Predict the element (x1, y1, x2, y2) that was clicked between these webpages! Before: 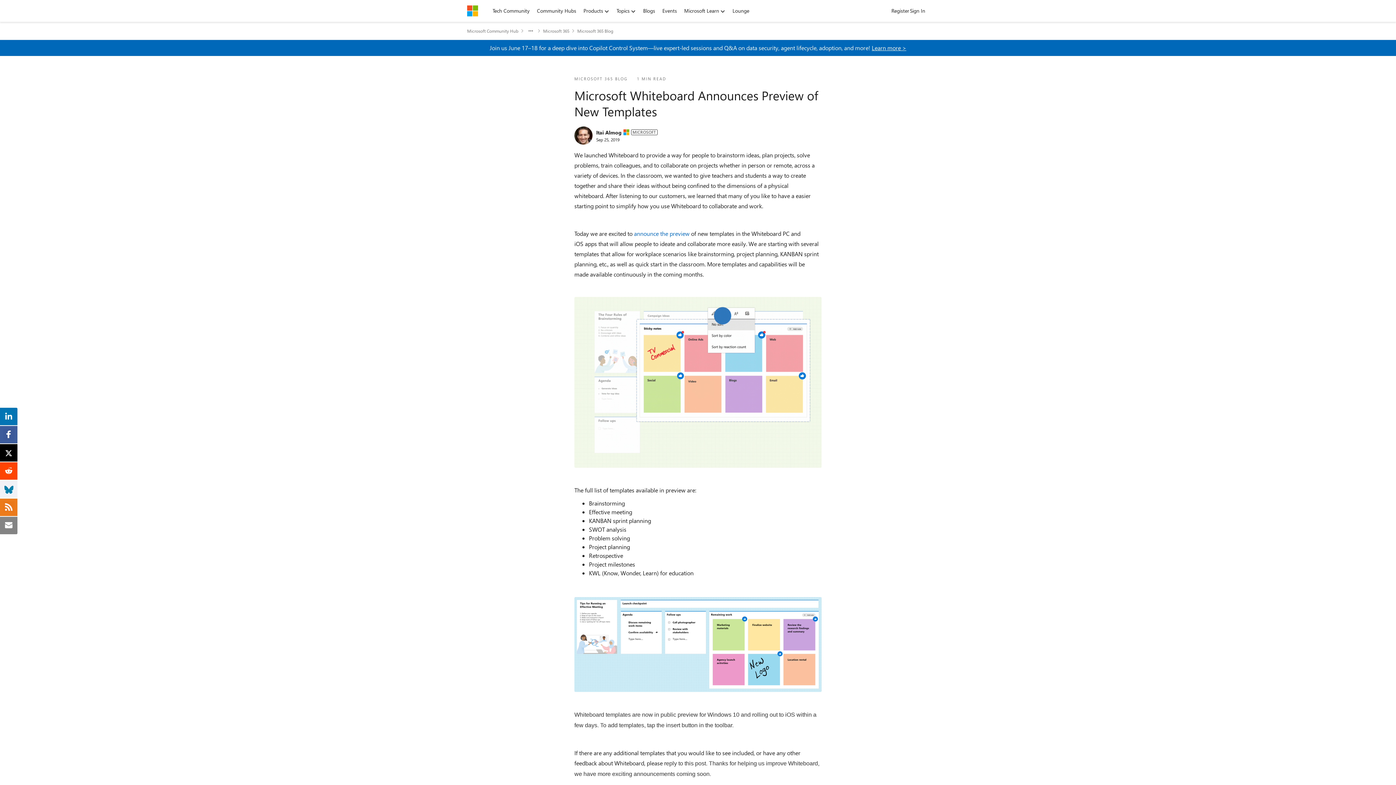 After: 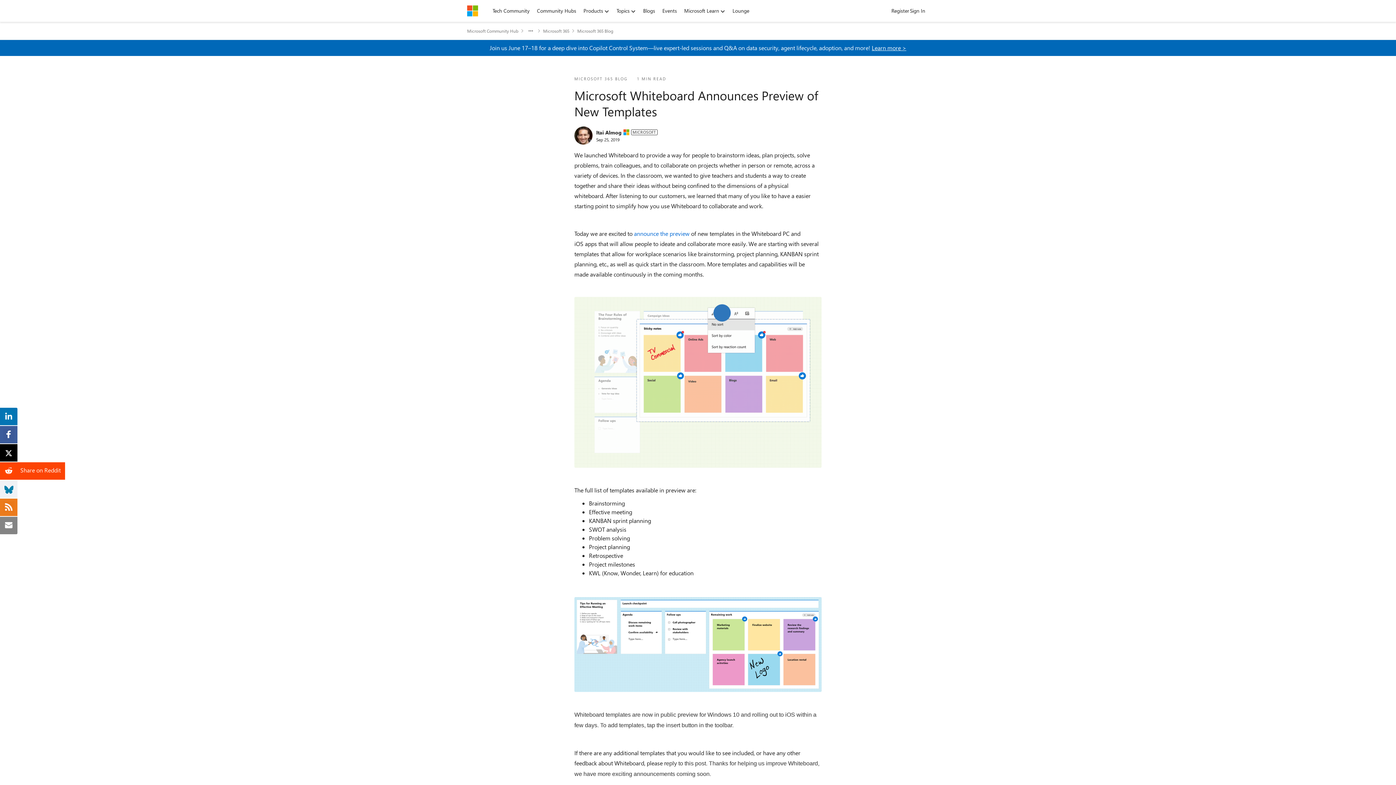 Action: bbox: (3, 466, 14, 473)